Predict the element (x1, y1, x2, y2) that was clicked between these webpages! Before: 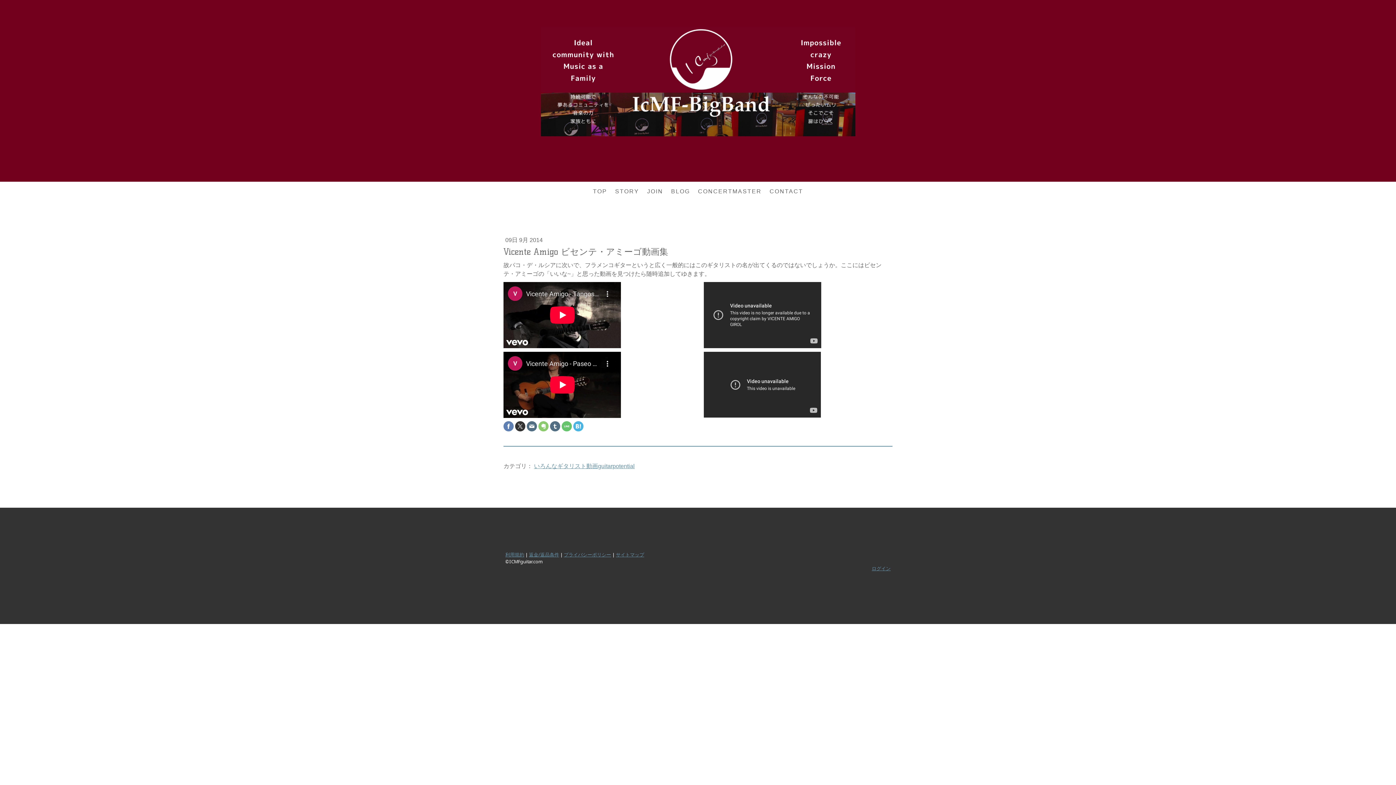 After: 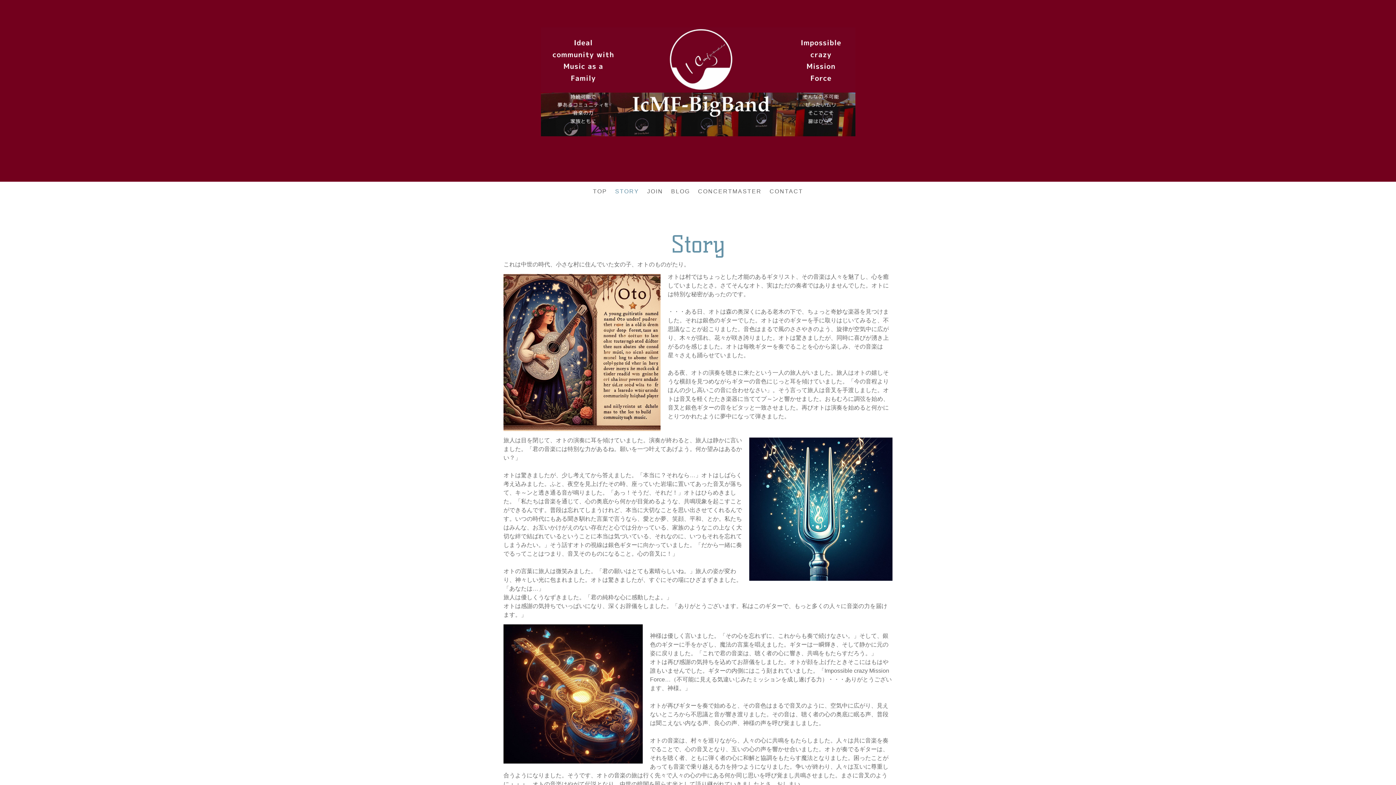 Action: label: STORY bbox: (611, 183, 643, 199)